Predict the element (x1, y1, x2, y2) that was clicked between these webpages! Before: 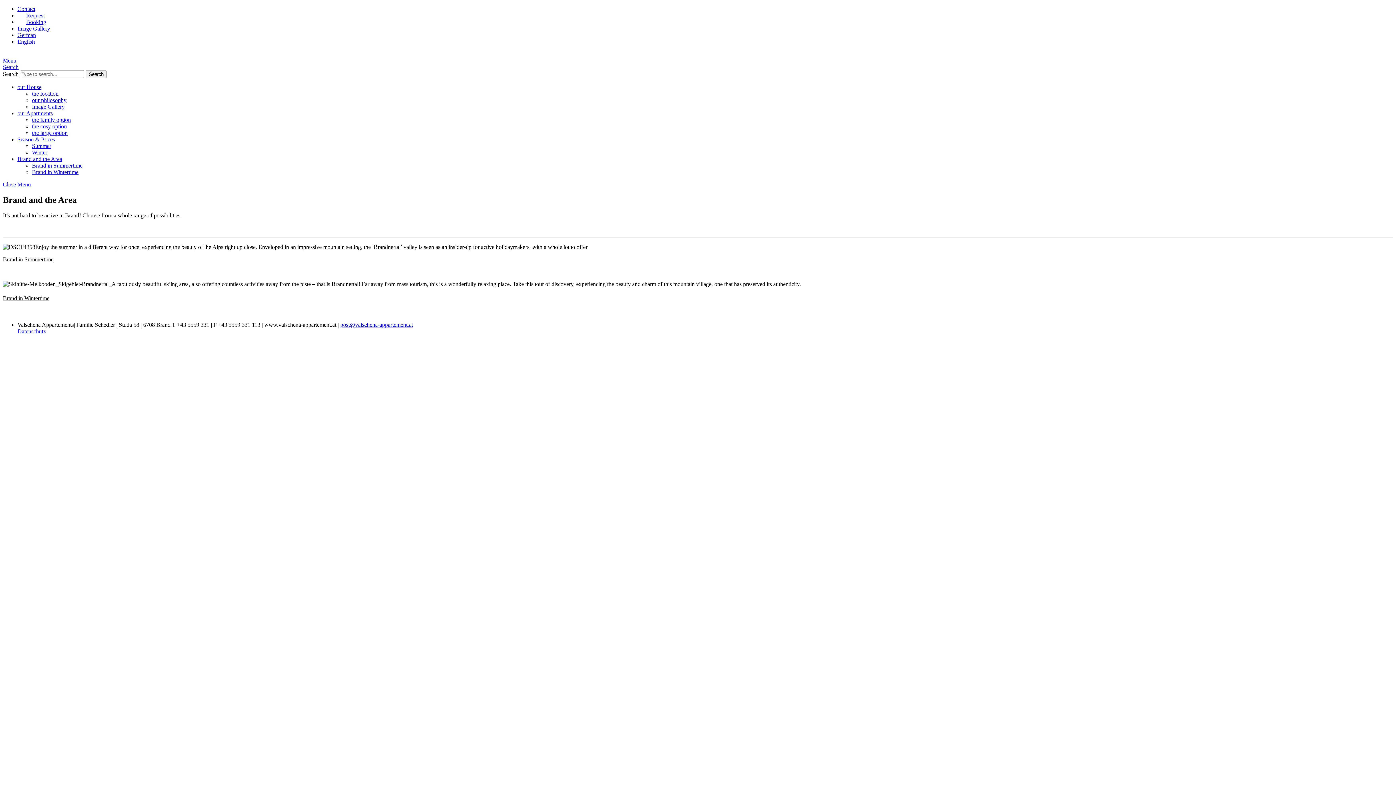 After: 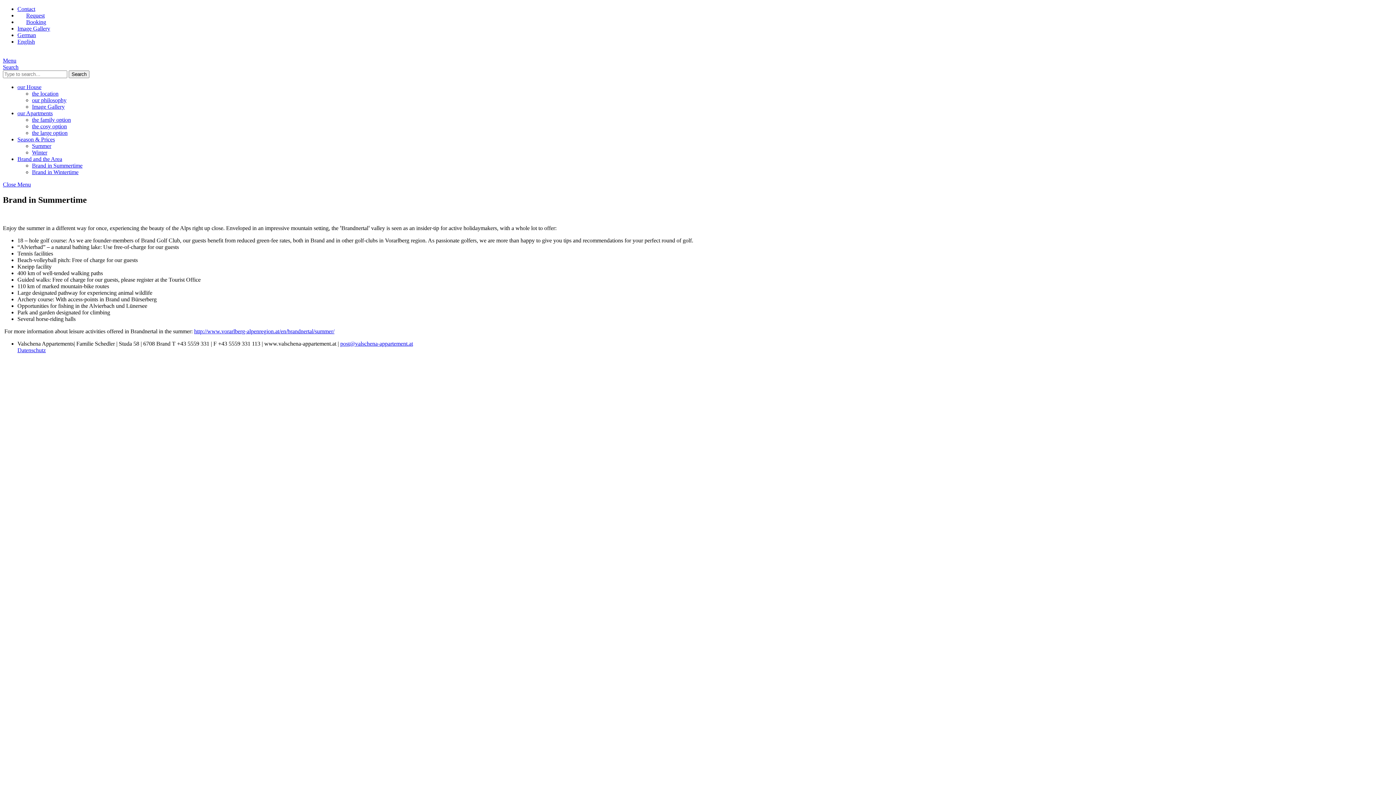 Action: bbox: (2, 256, 53, 262) label: Brand in Summertime